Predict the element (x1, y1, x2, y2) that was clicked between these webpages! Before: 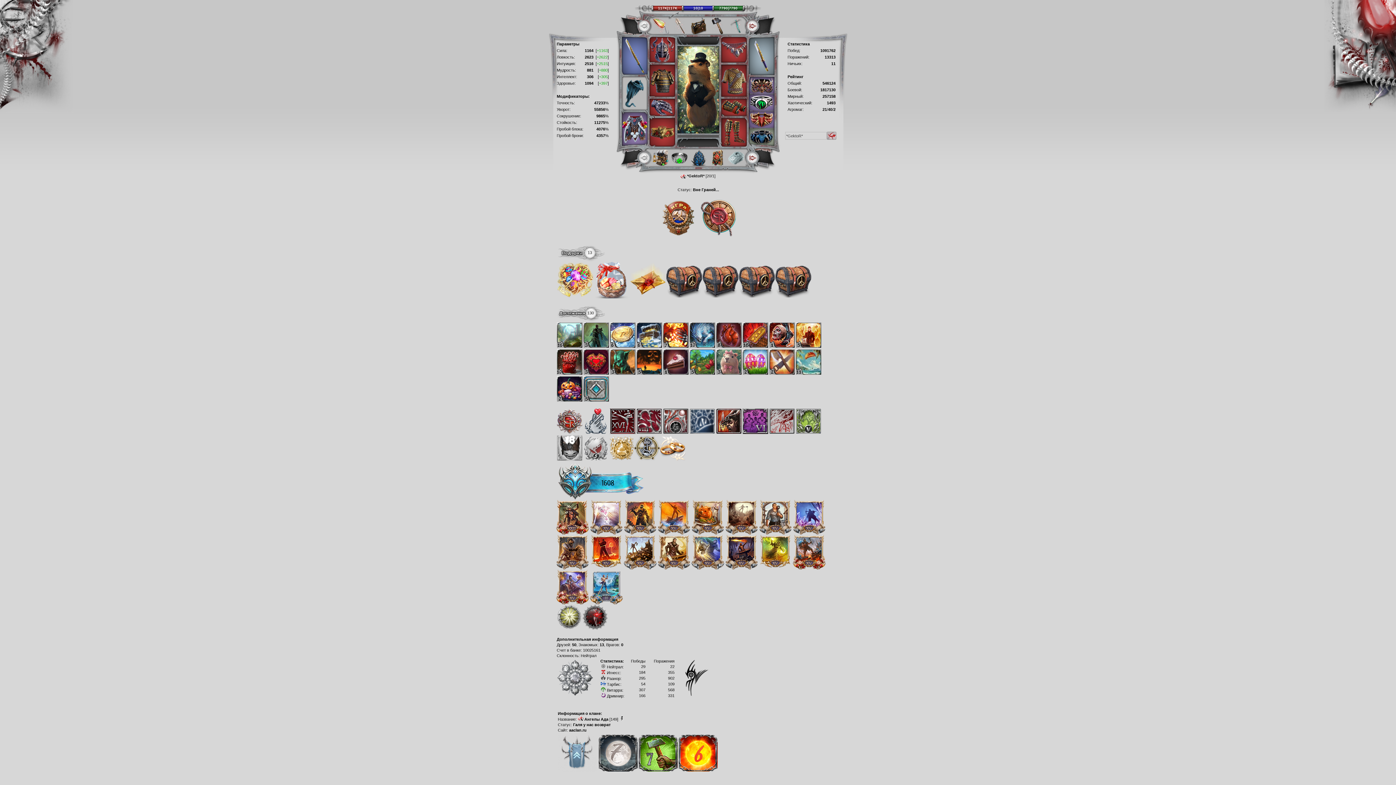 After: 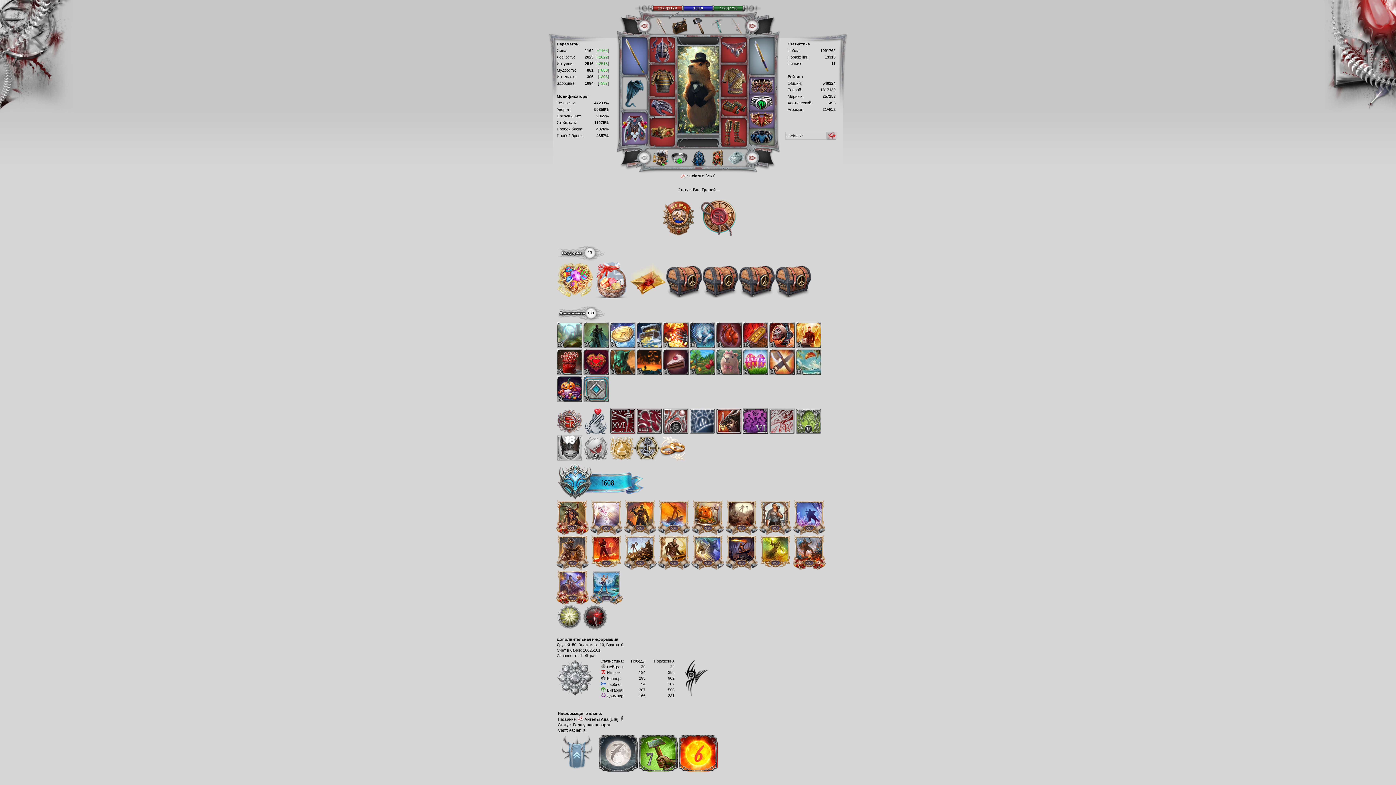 Action: bbox: (746, 20, 758, 31)